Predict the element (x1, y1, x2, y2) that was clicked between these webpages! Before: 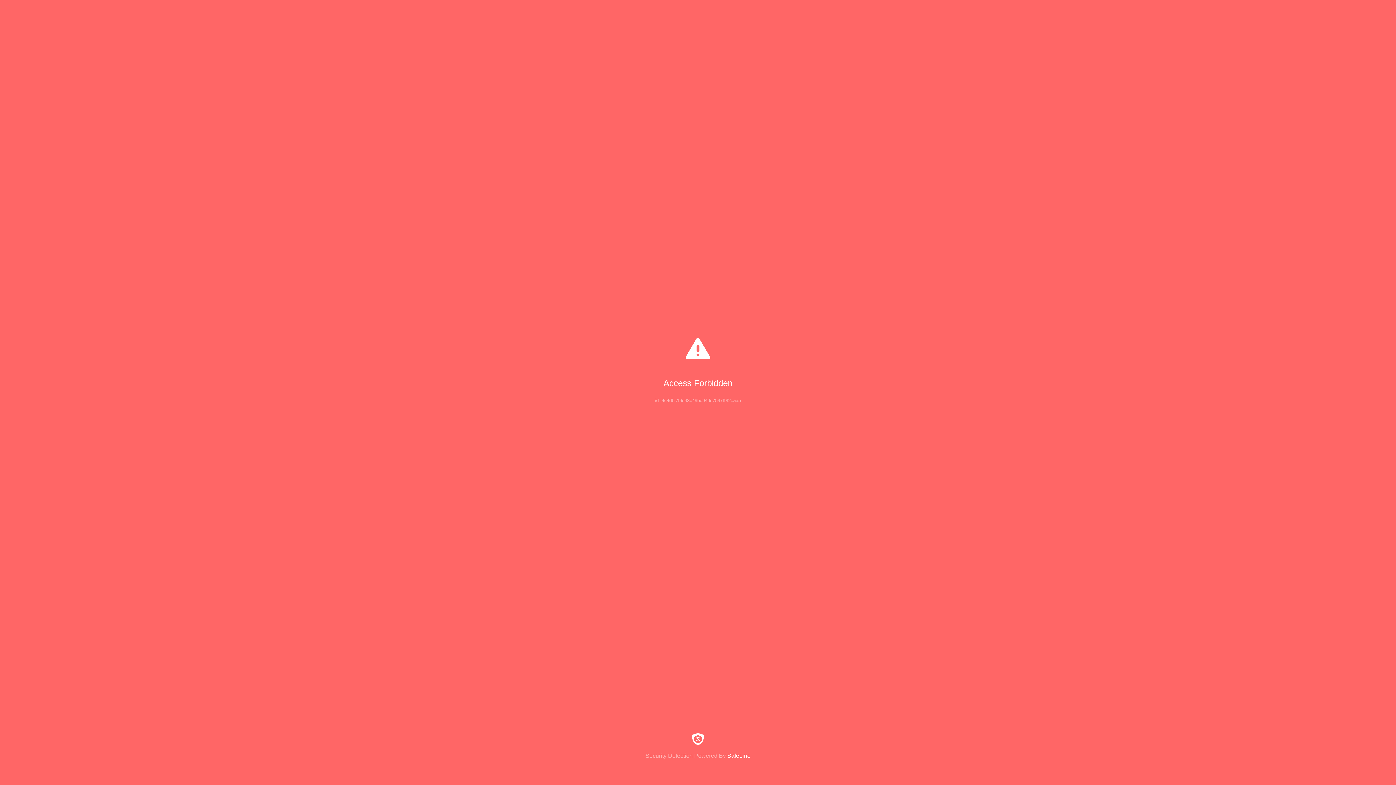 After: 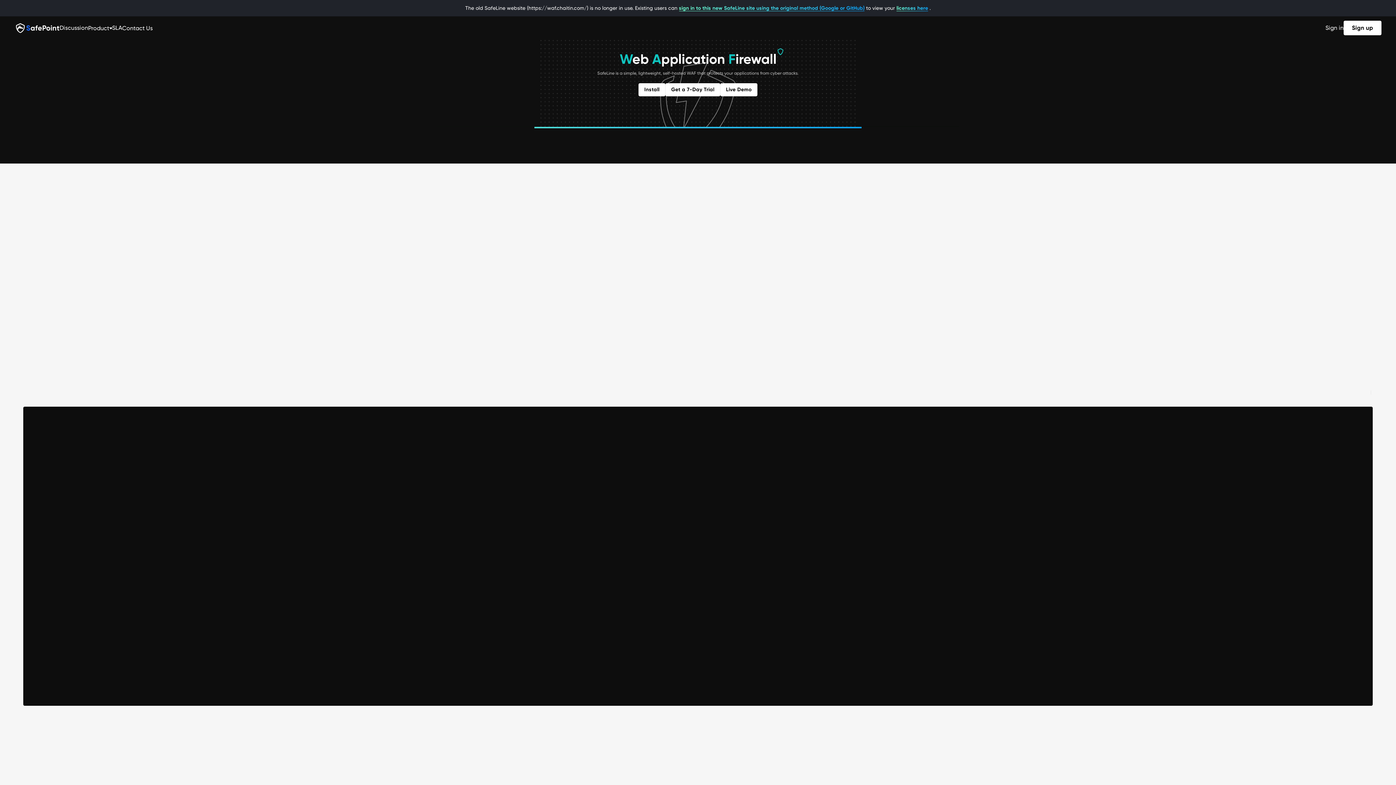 Action: label: Security Detection Powered By SafeLine bbox: (0, 733, 1396, 759)